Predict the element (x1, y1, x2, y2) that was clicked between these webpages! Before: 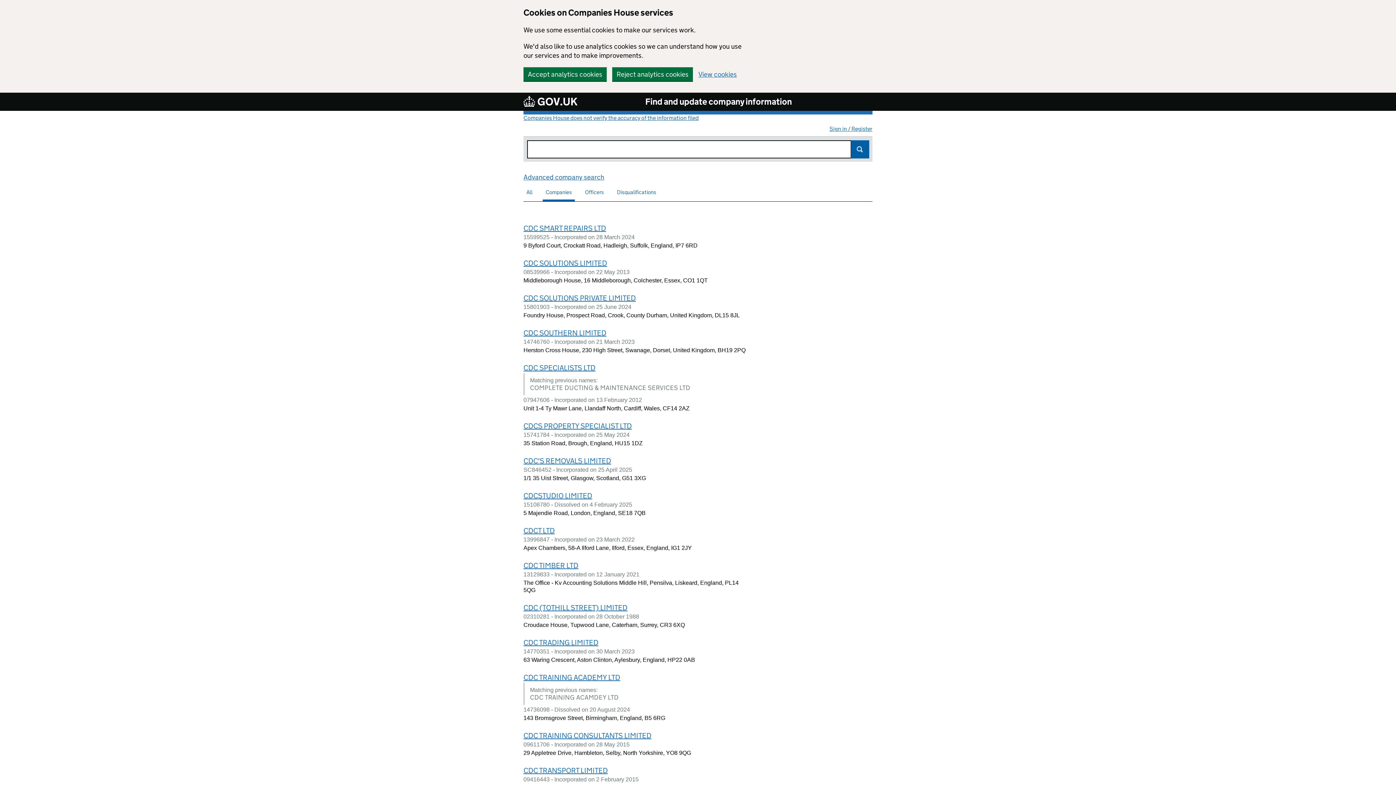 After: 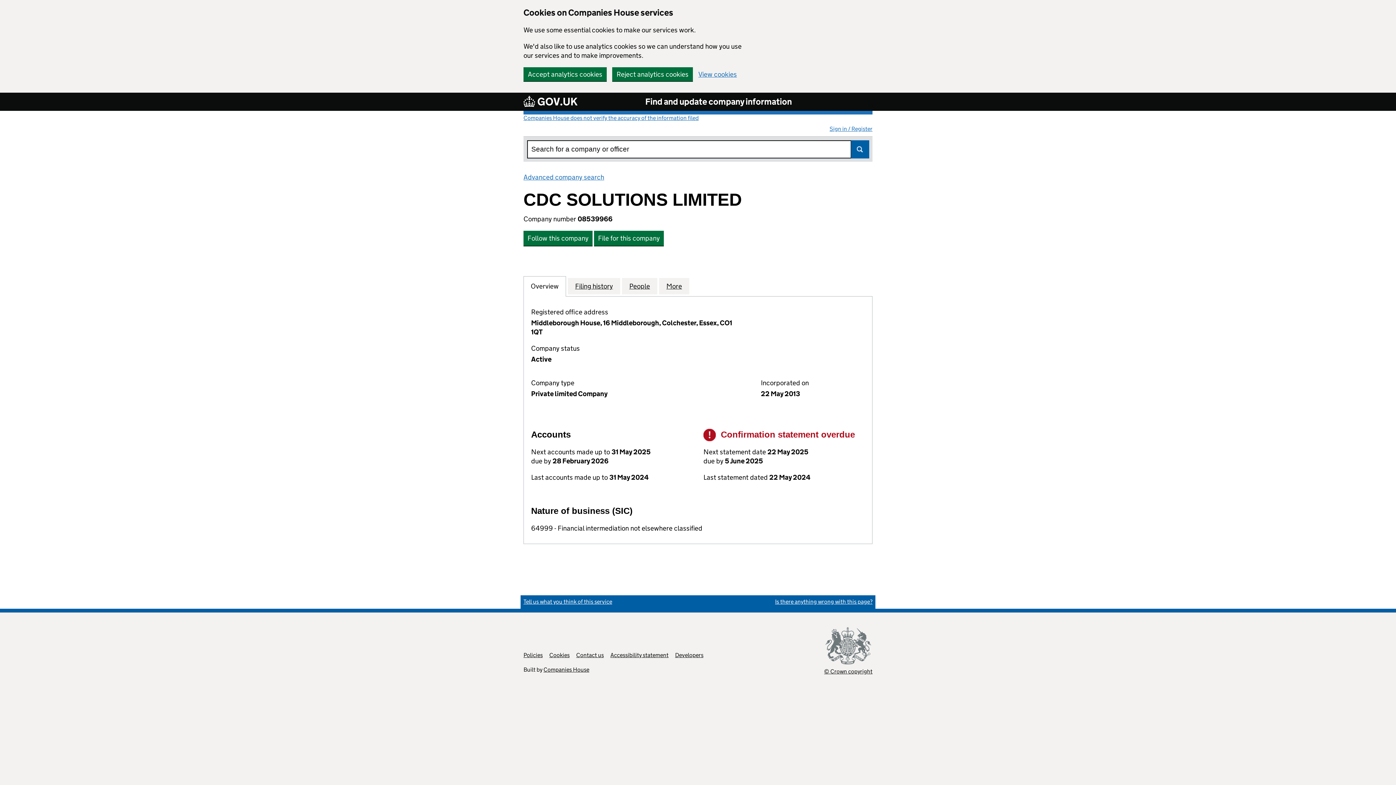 Action: label: CDC SOLUTIONS LIMITED bbox: (523, 258, 607, 267)